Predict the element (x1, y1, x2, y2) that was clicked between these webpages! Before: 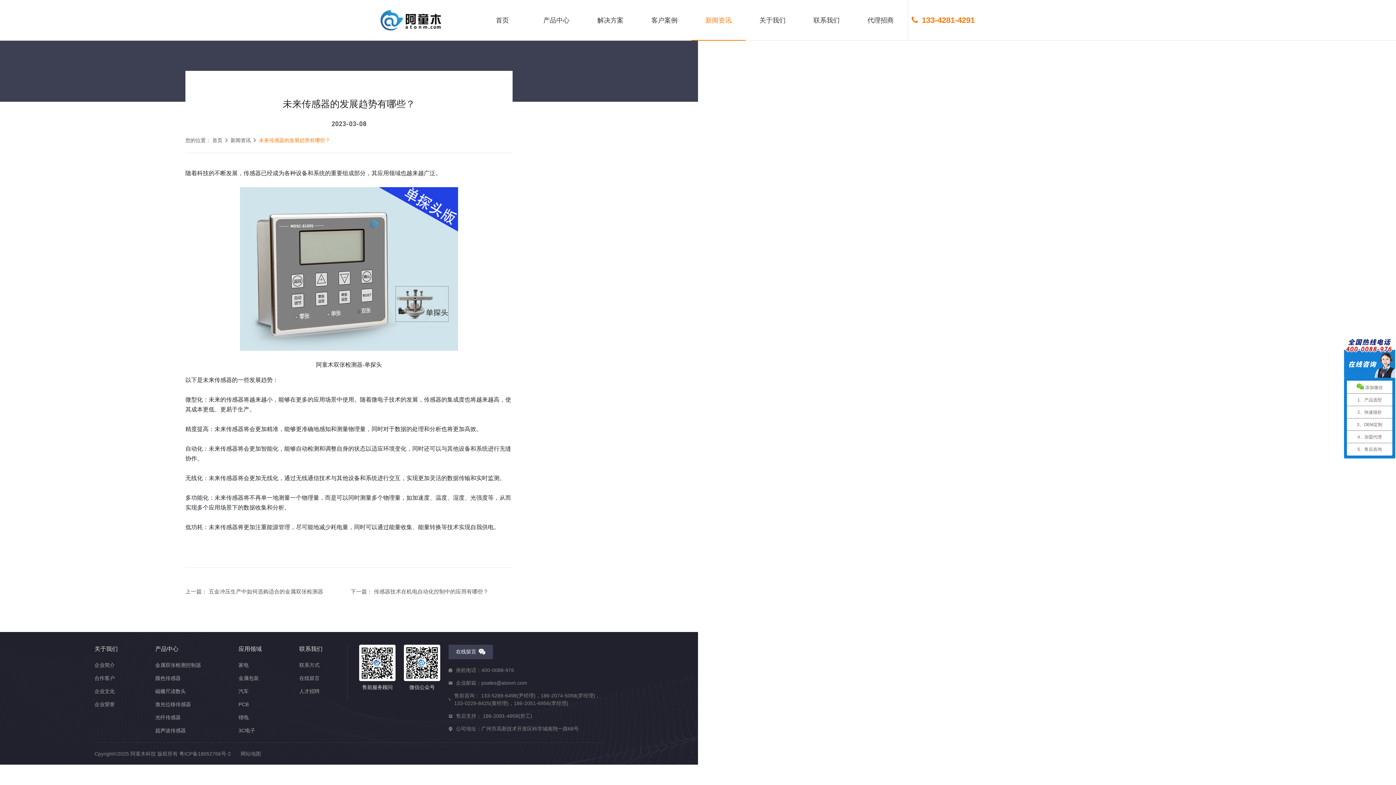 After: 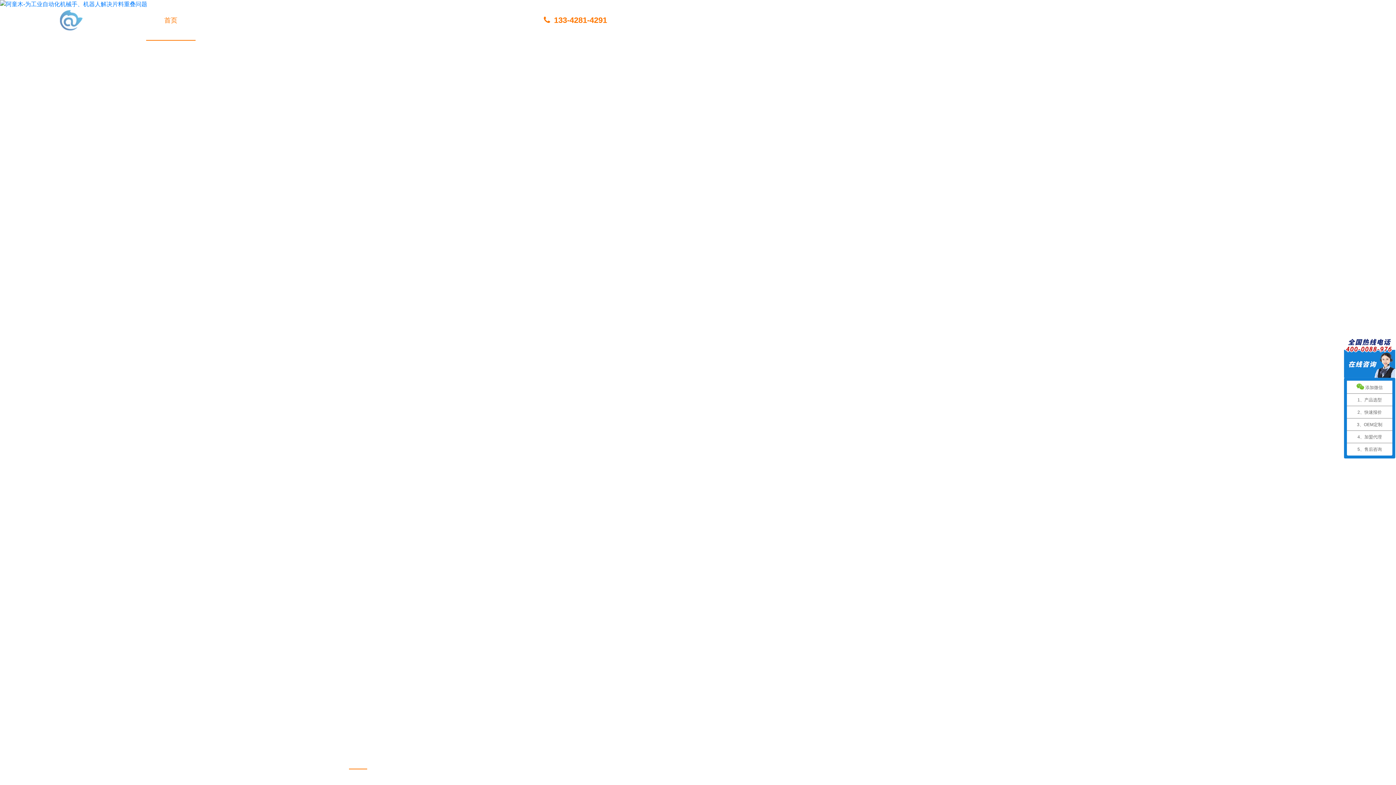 Action: label: 您的位置： 首页 bbox: (185, 136, 222, 144)